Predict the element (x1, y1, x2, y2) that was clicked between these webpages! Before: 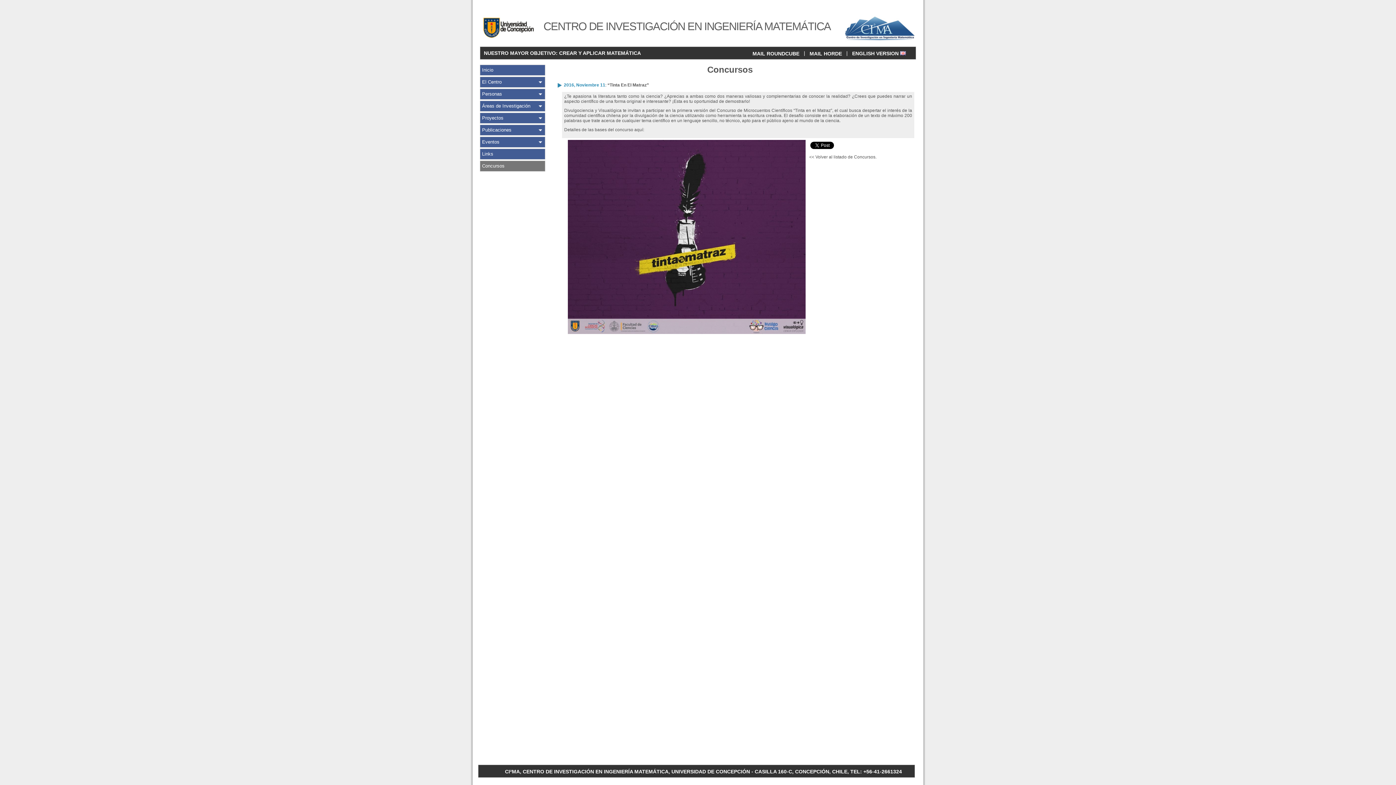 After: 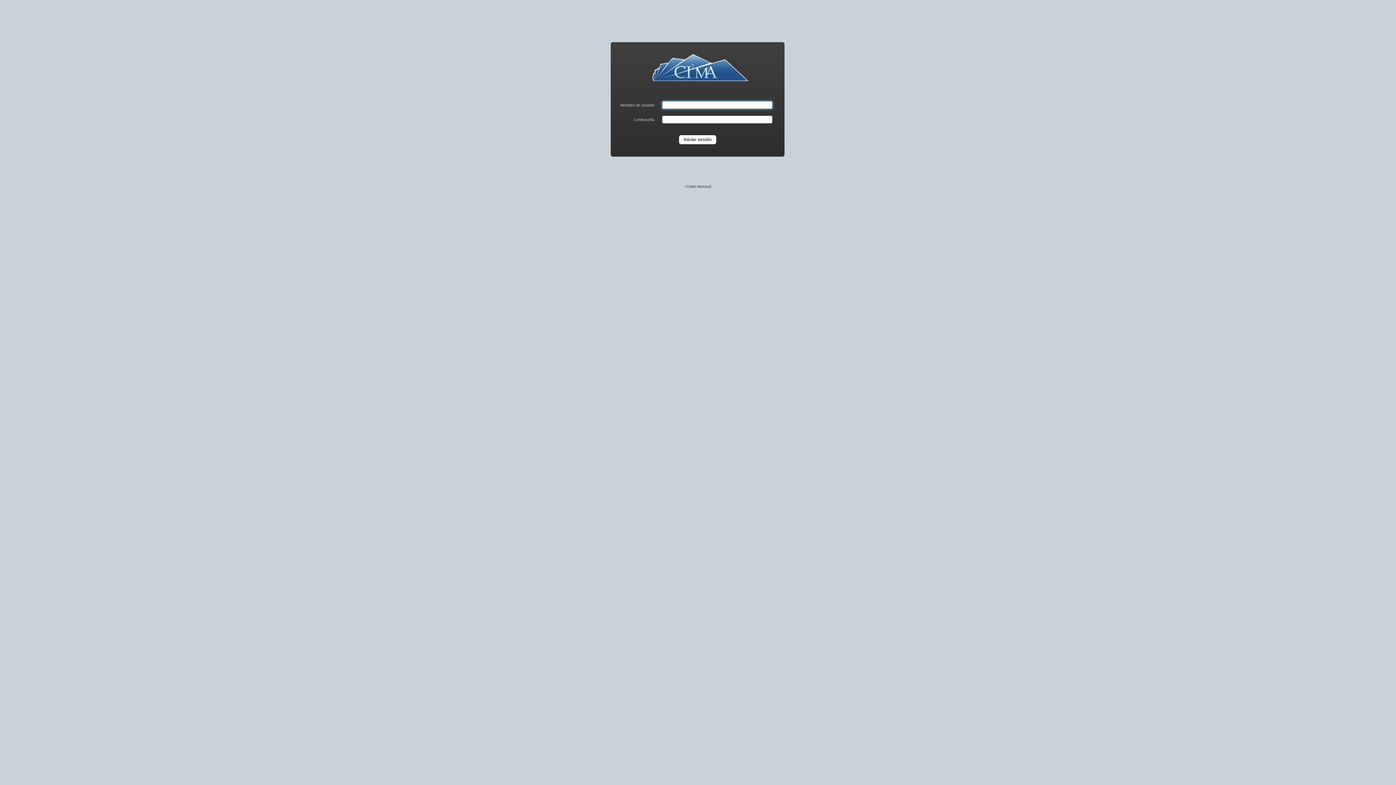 Action: label: MAIL ROUNDCUBE bbox: (752, 50, 799, 56)